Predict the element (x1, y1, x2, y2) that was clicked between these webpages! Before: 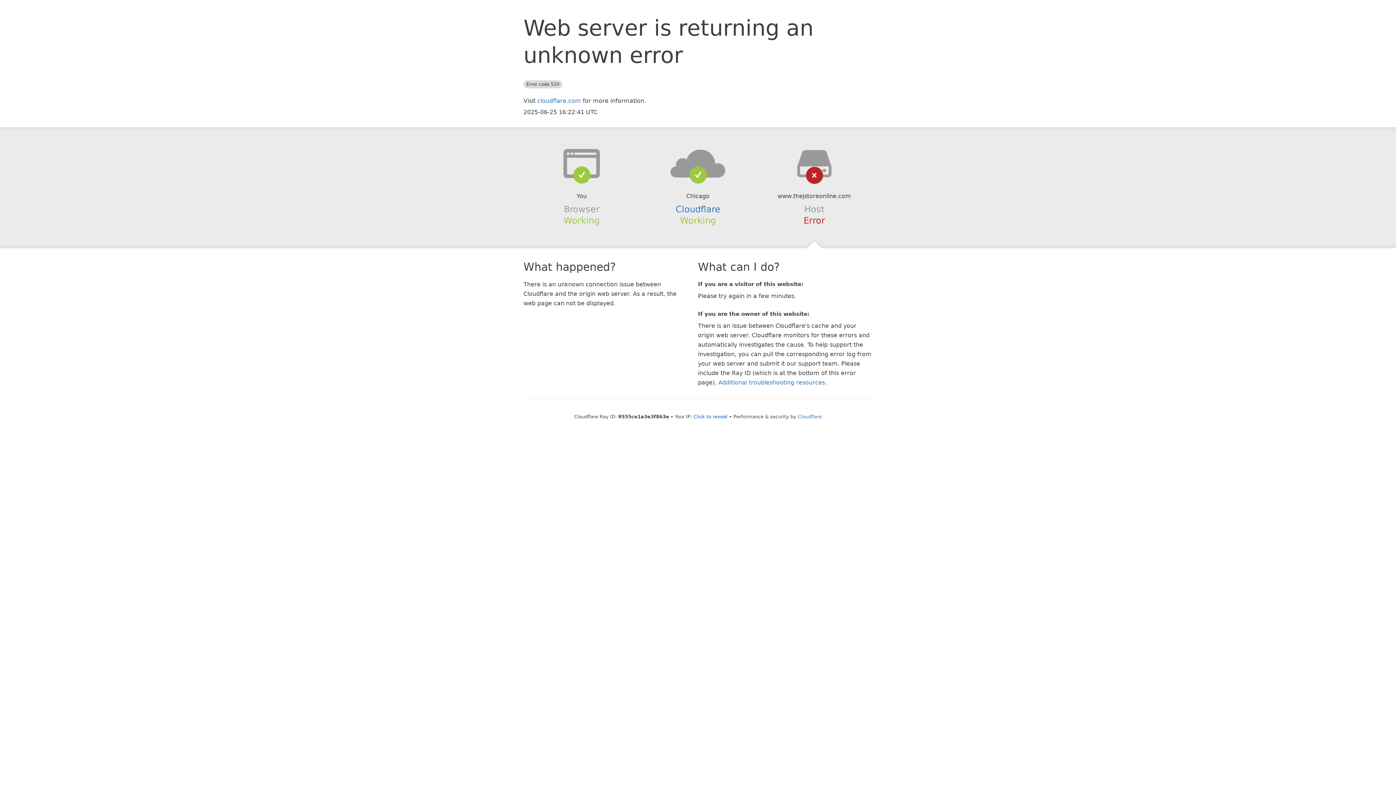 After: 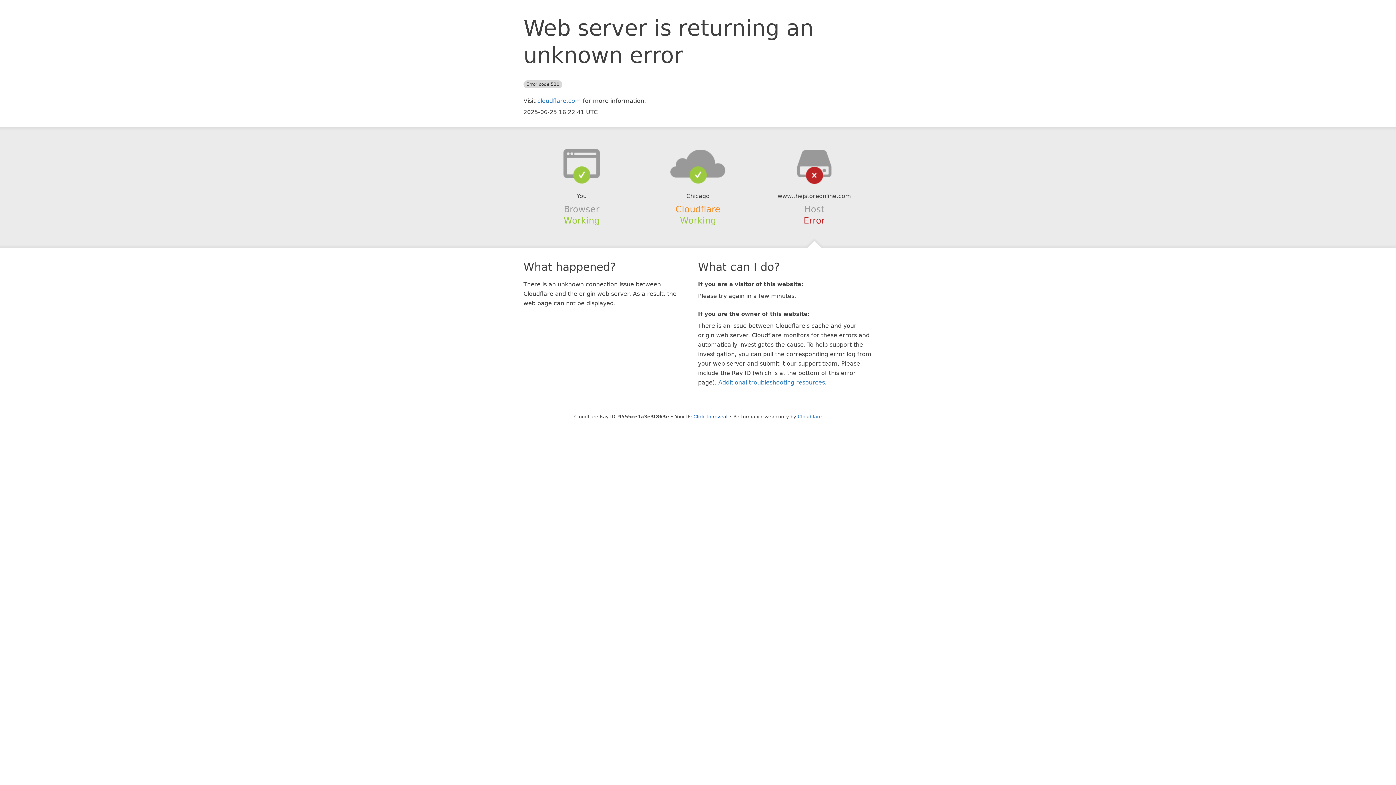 Action: label: Cloudflare bbox: (675, 204, 720, 214)